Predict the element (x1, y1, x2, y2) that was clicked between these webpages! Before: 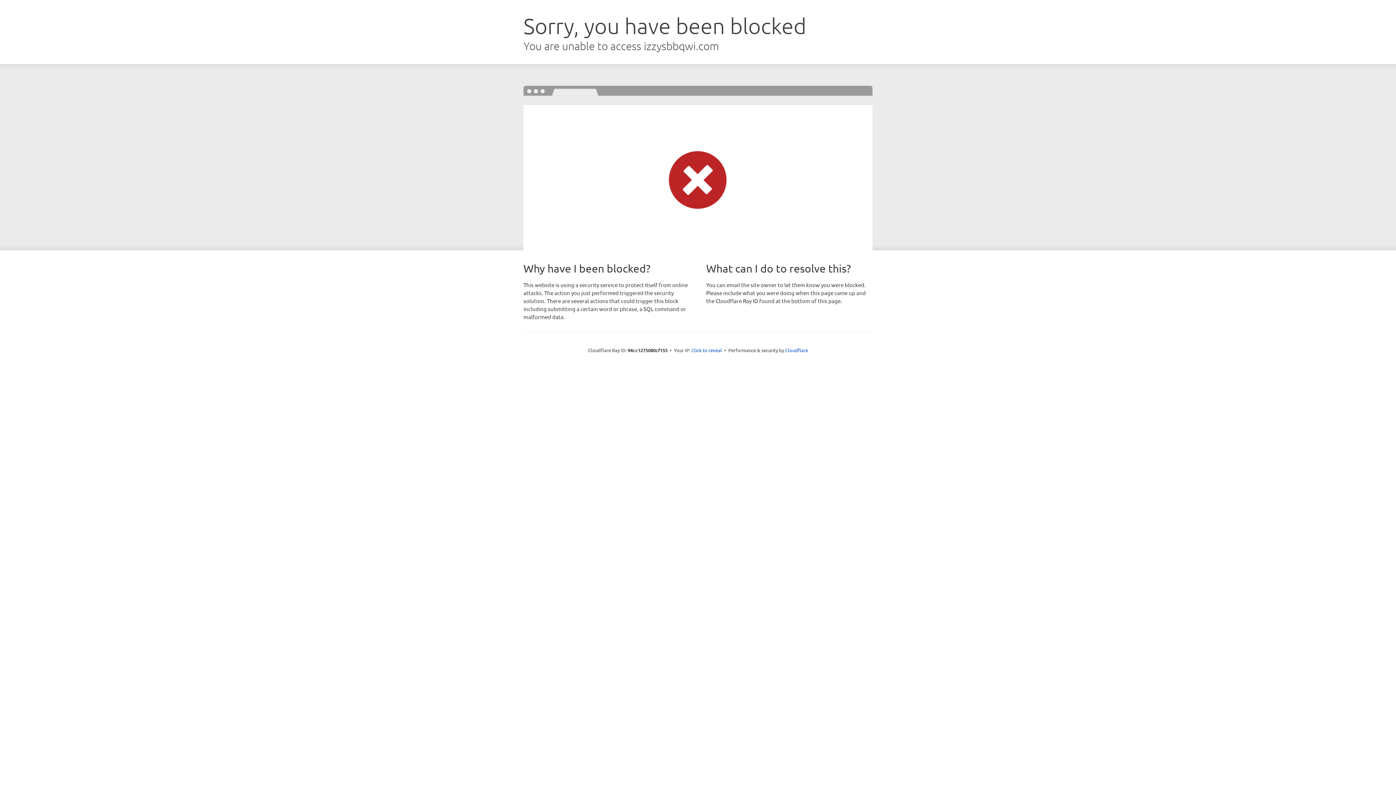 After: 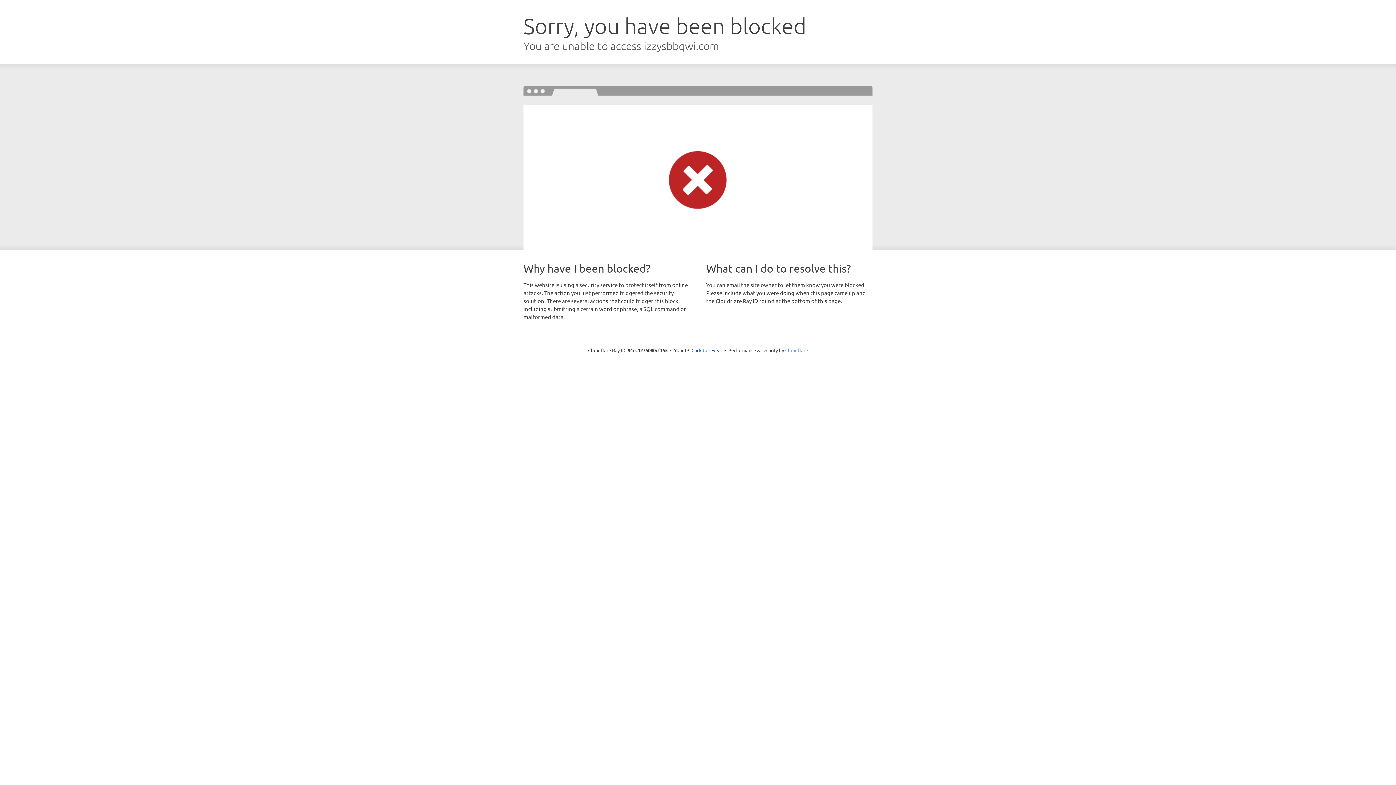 Action: label: Cloudflare bbox: (785, 347, 808, 353)